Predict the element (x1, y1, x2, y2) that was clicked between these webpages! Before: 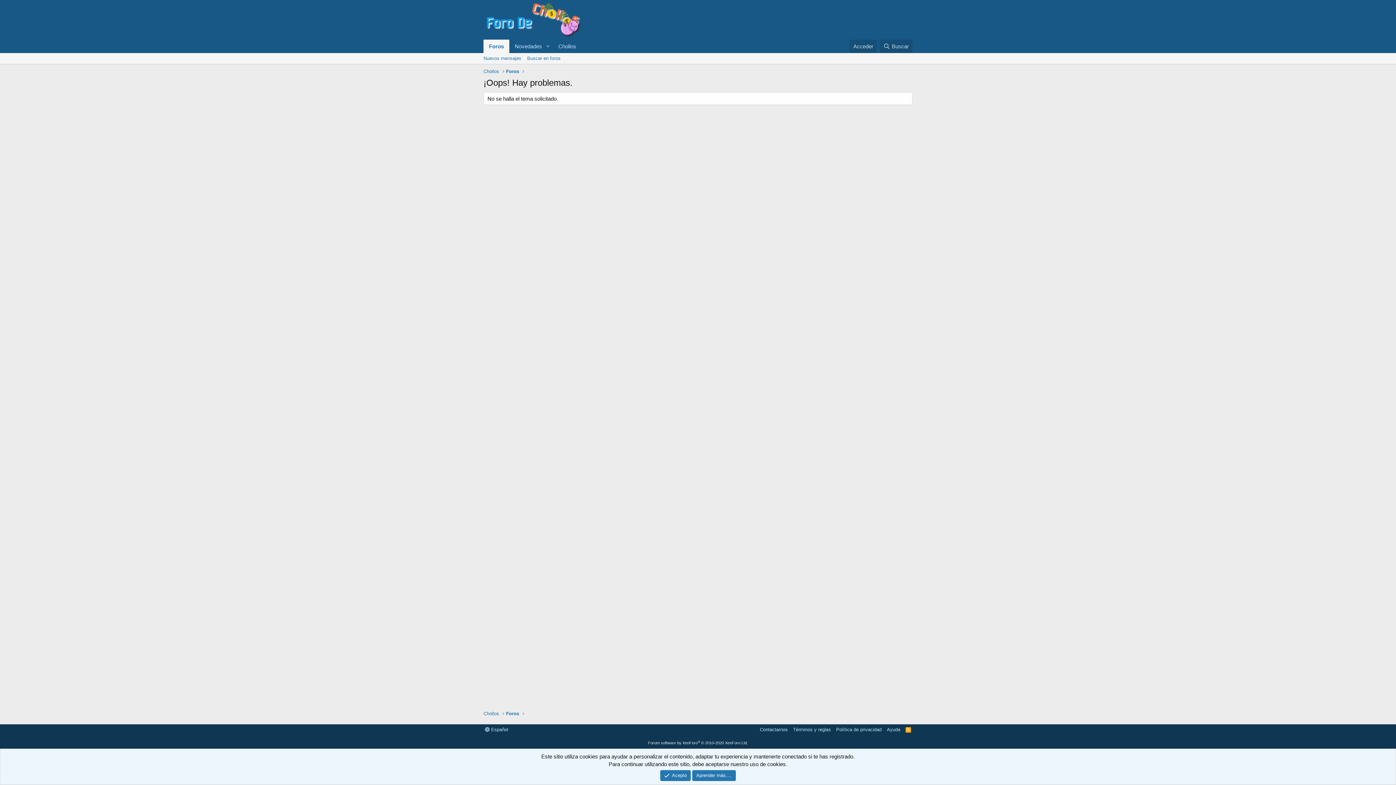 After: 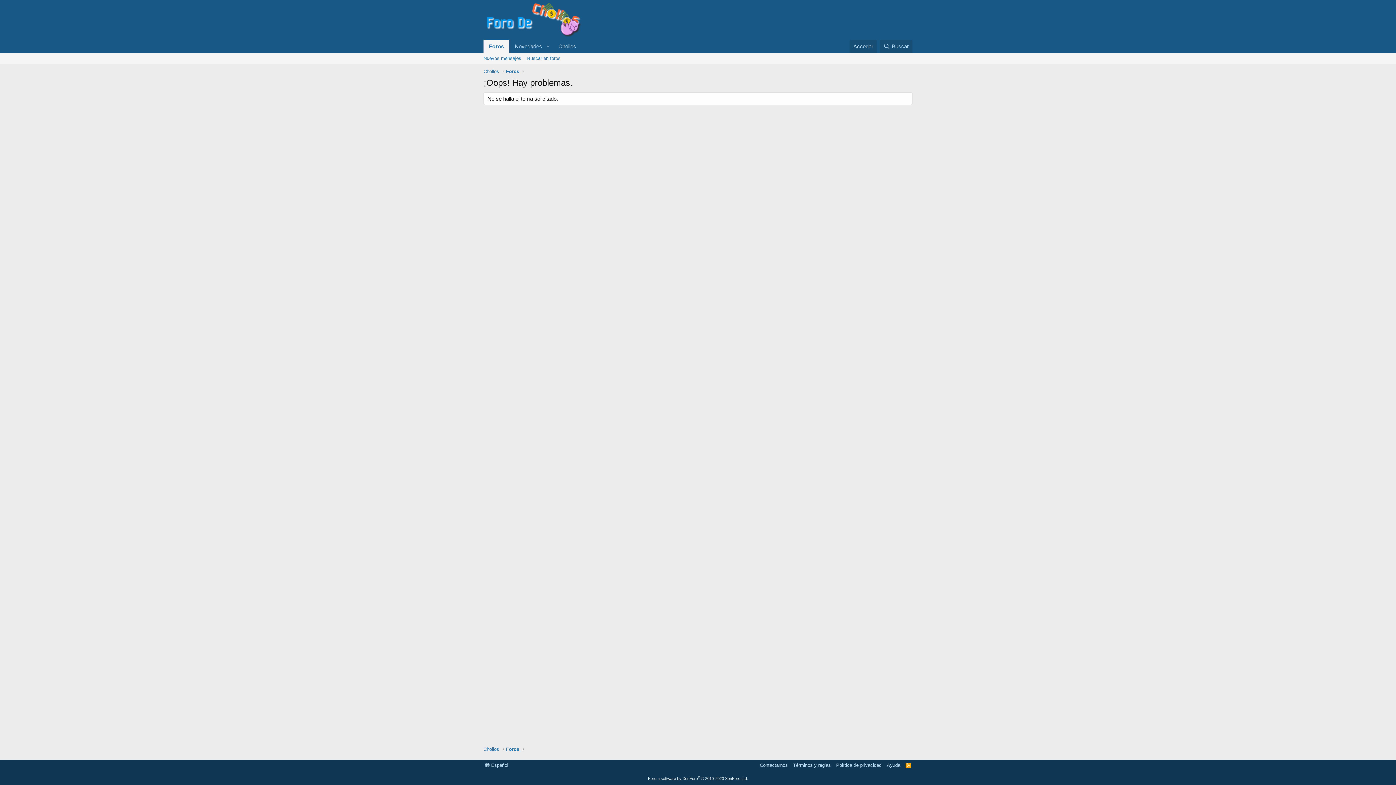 Action: bbox: (660, 770, 691, 781) label: Acepto